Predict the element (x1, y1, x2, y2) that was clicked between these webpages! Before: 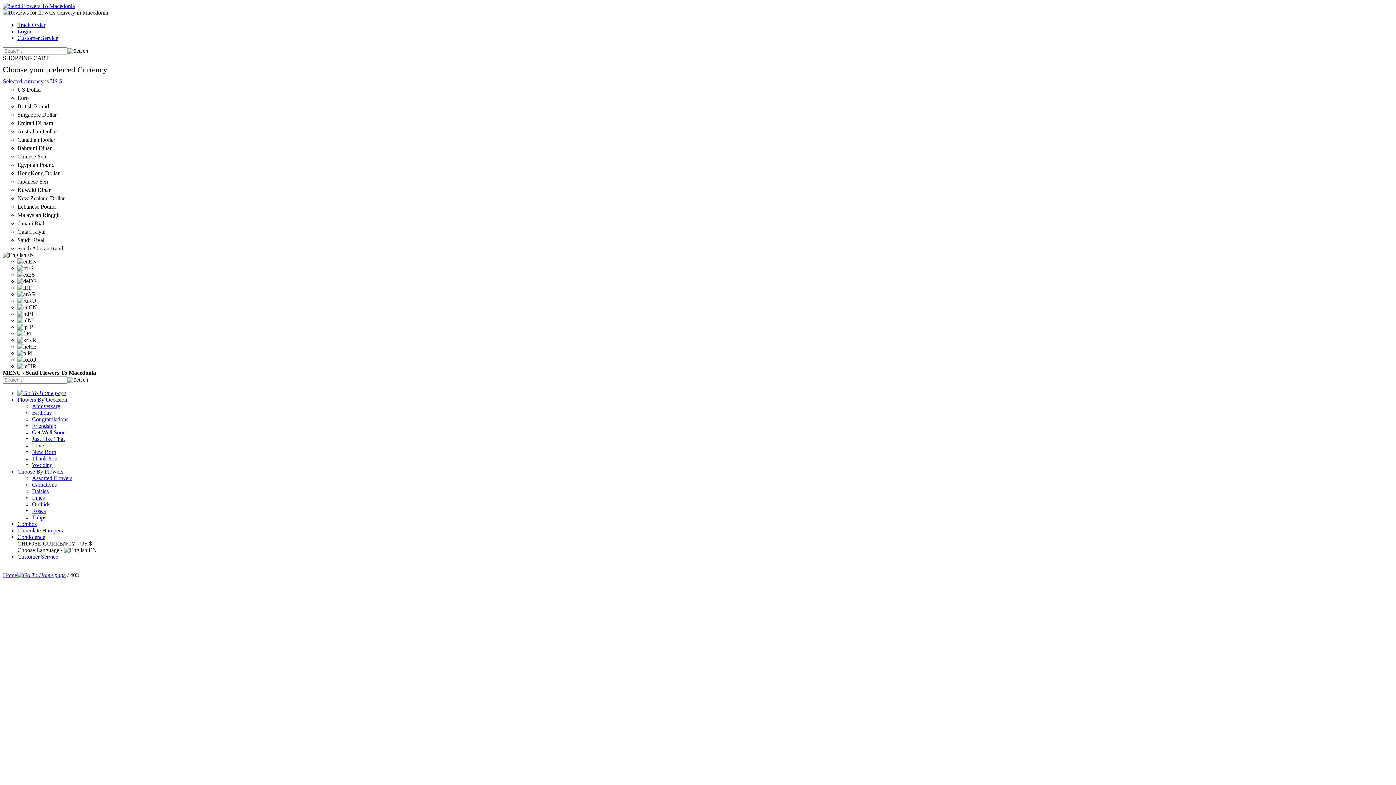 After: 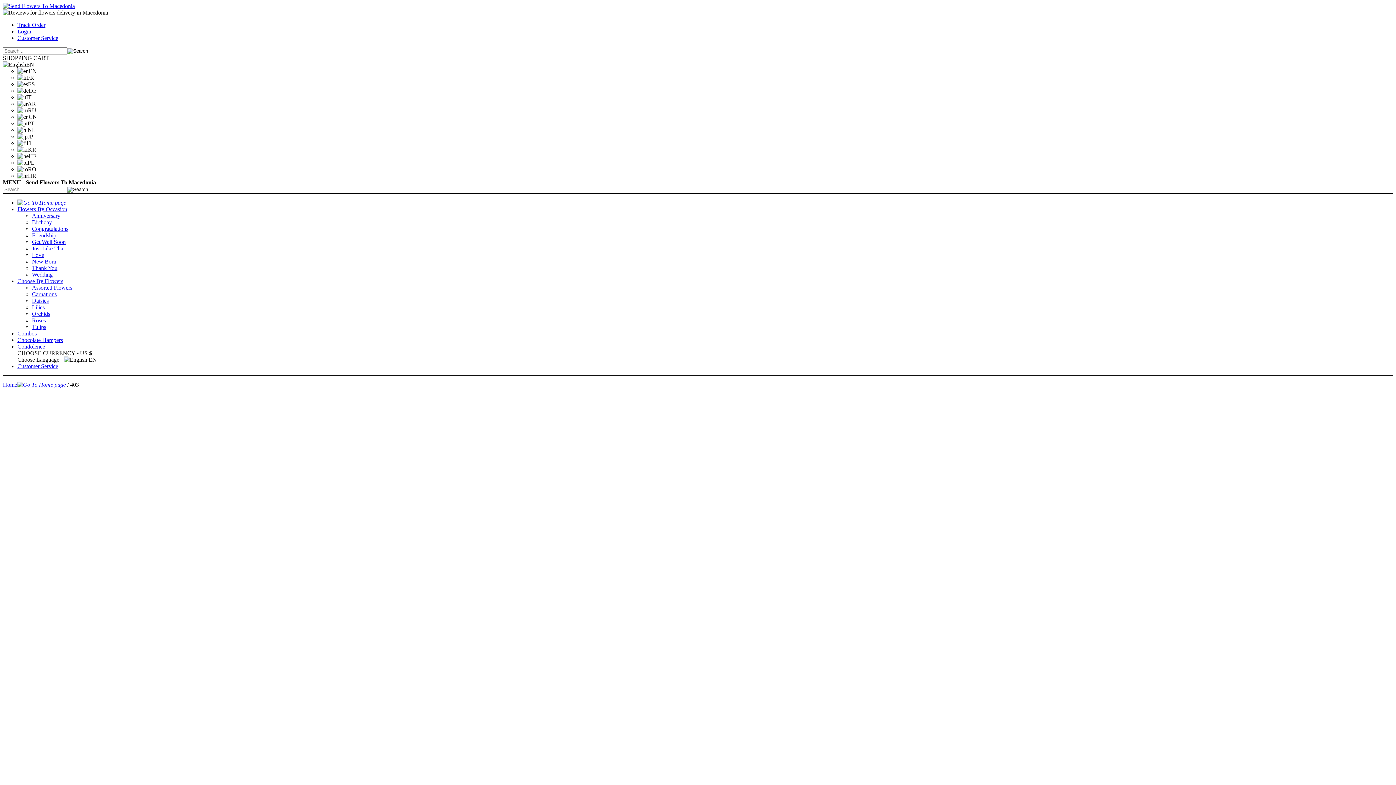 Action: bbox: (17, 553, 58, 560) label: Customer Service